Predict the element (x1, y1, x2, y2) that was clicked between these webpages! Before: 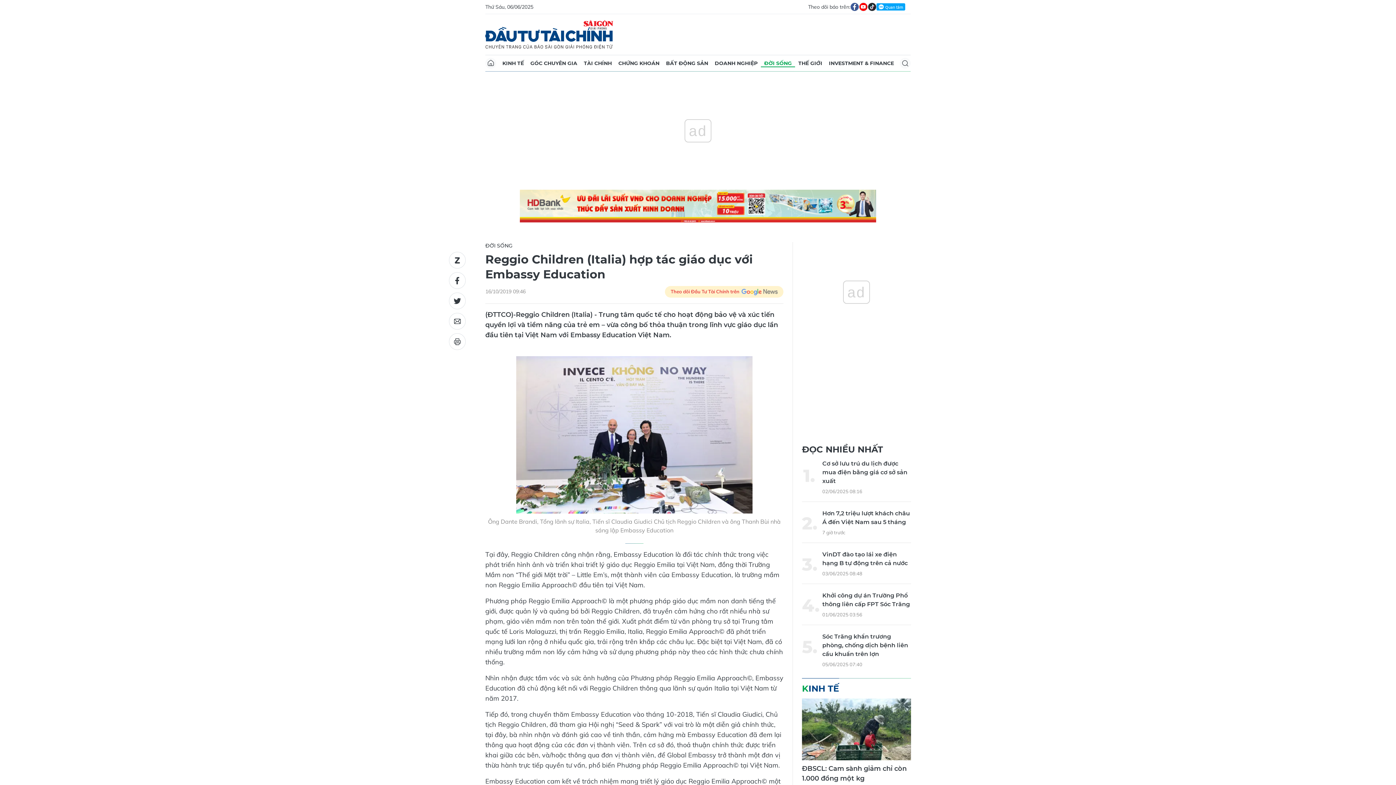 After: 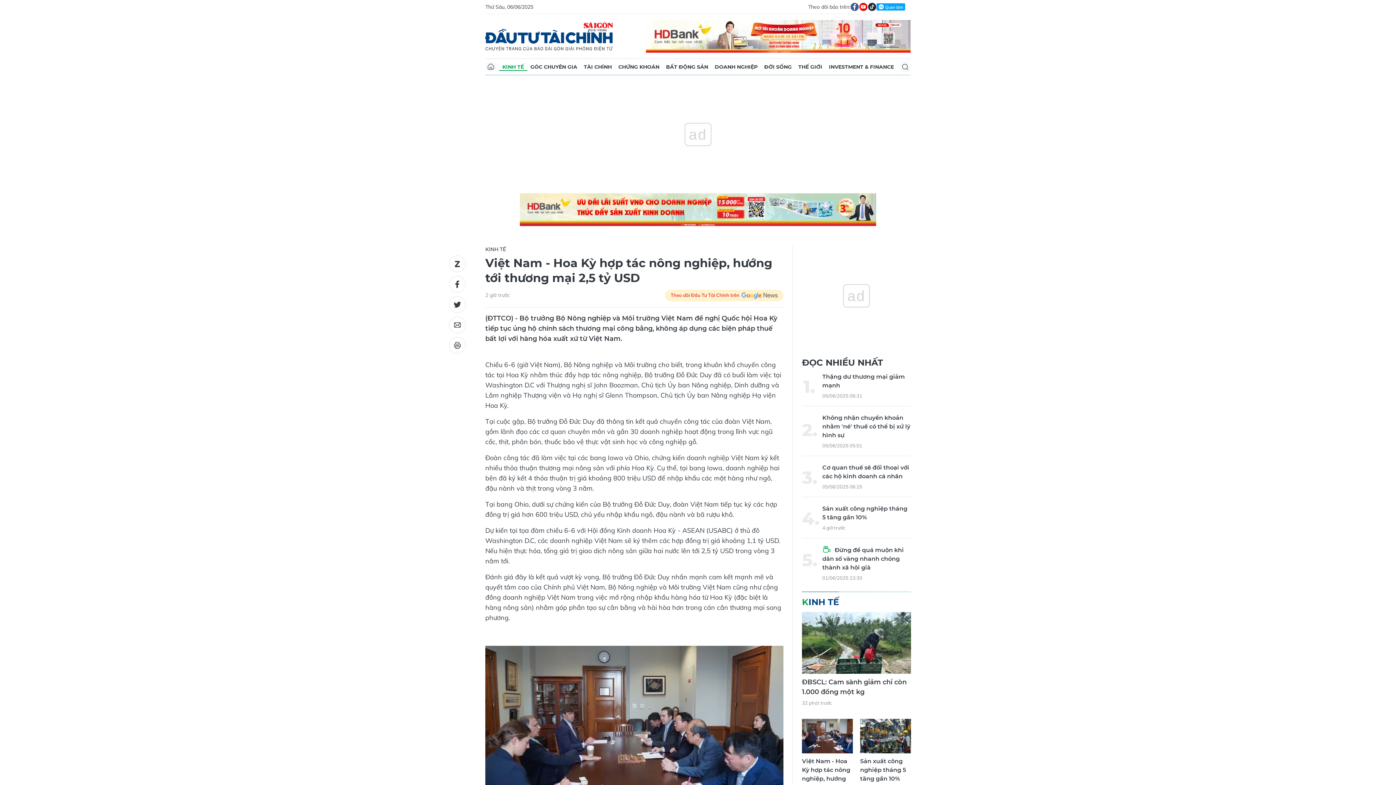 Action: bbox: (802, 757, 853, 800) label: Việt Nam - Hoa Kỳ hợp tác nông nghiệp, hướng tới thương mại 2,5 tỷ USD